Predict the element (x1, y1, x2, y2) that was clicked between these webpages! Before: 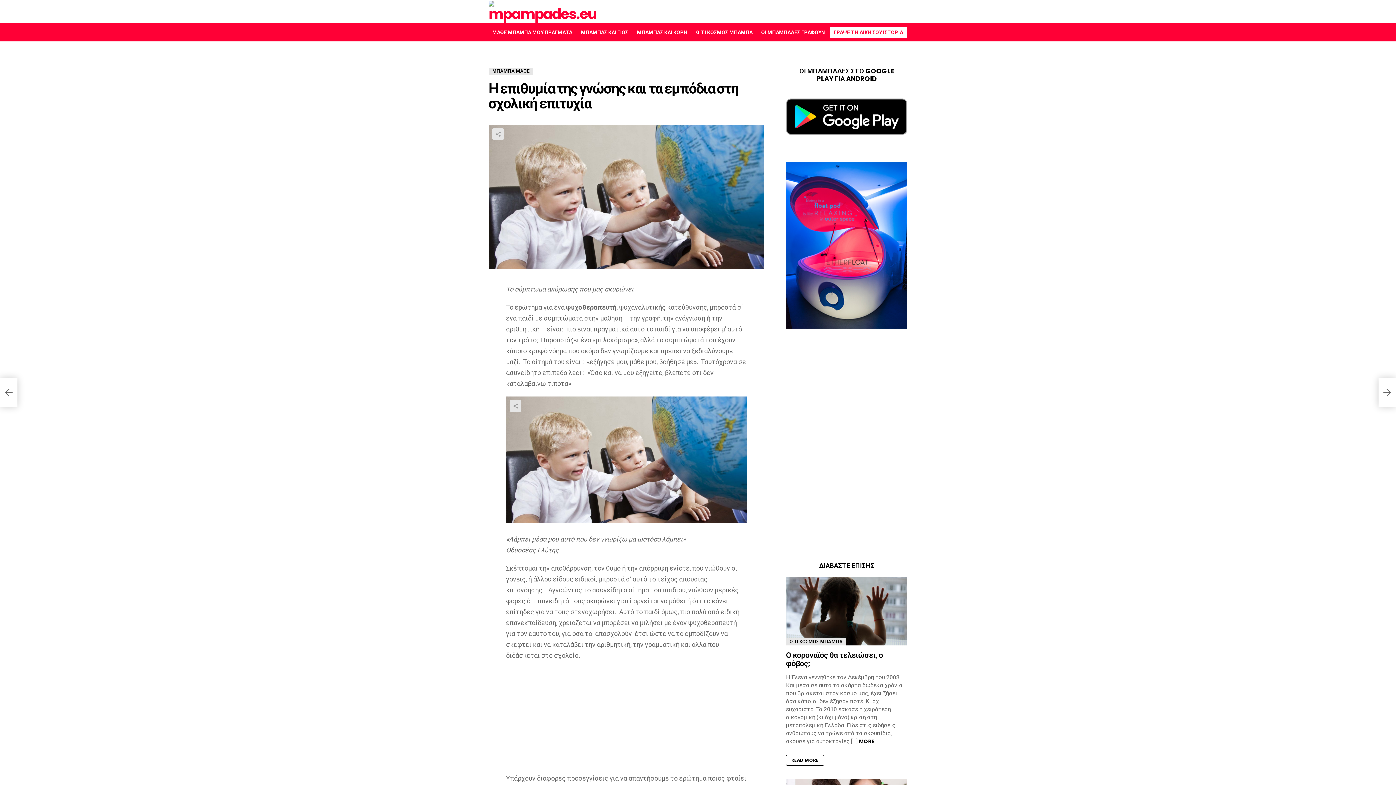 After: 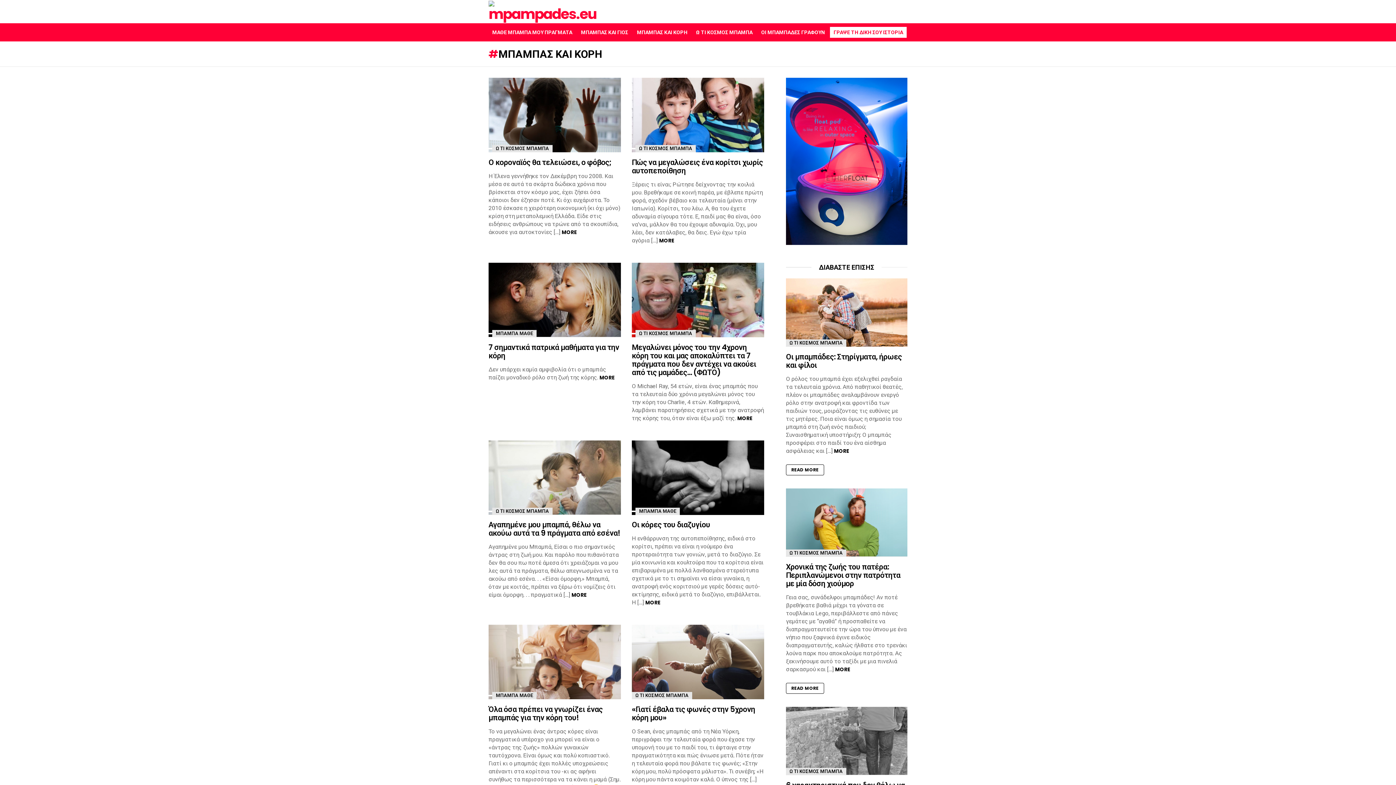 Action: label: ΜΠΑΜΠΑΣ ΚΑΙ ΚΟΡΗ bbox: (633, 26, 691, 37)